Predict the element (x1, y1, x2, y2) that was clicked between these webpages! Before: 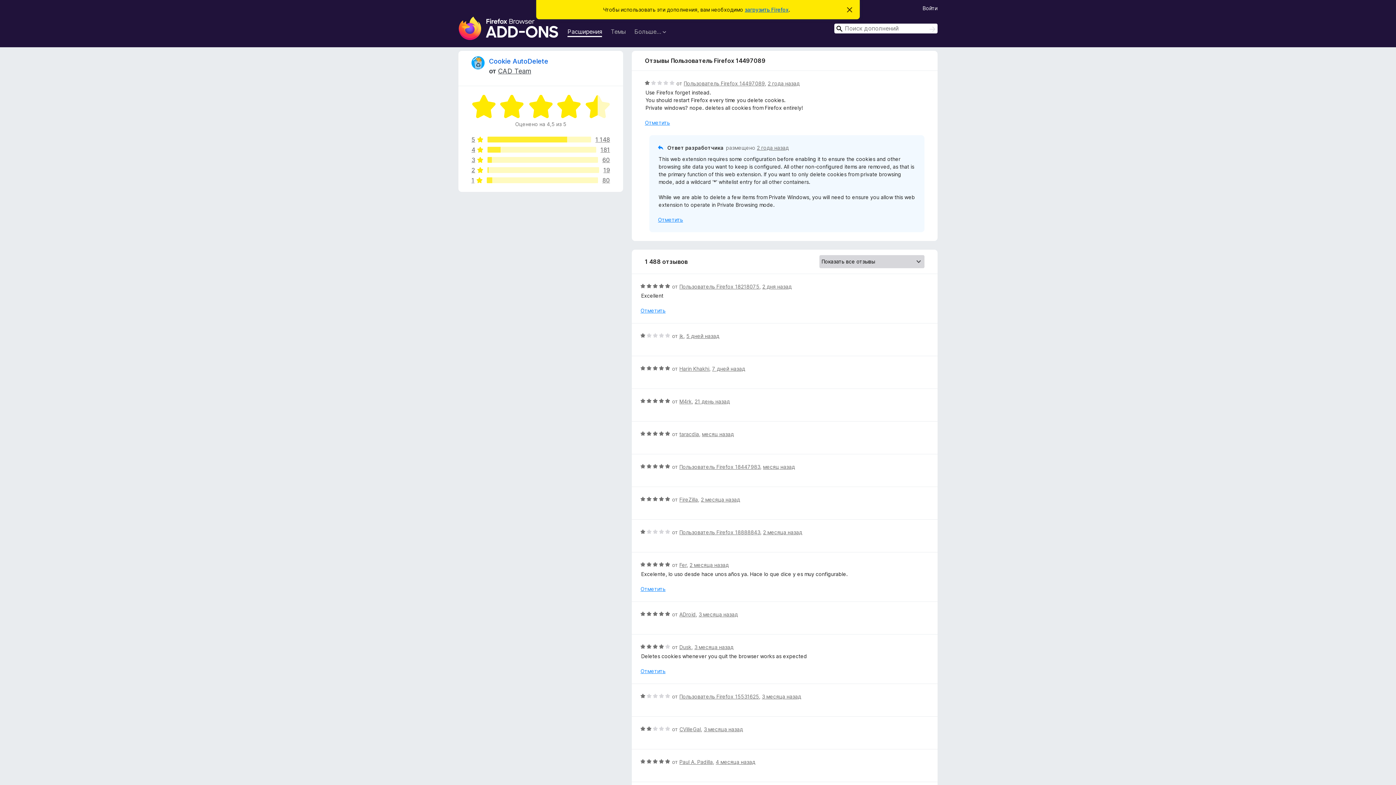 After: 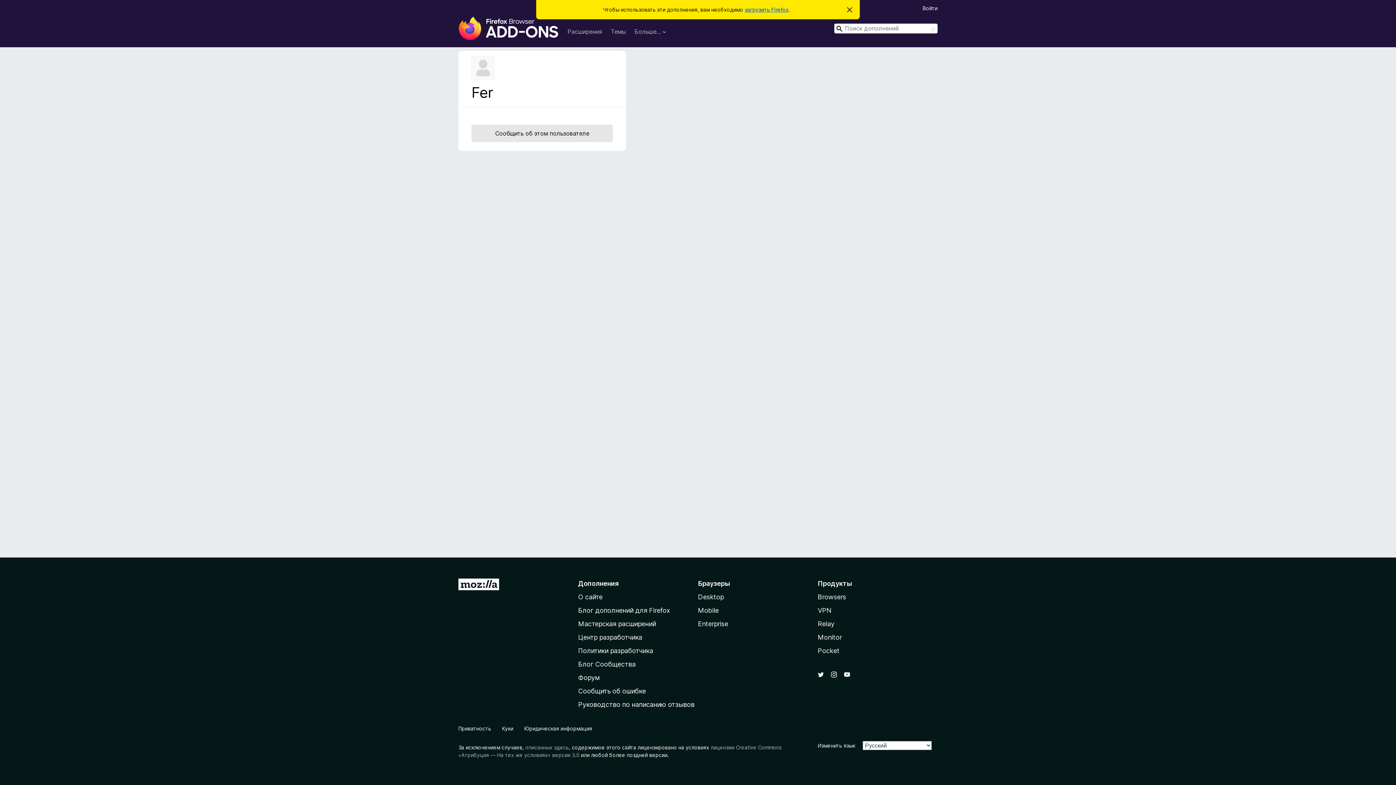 Action: bbox: (679, 562, 686, 568) label: Fer